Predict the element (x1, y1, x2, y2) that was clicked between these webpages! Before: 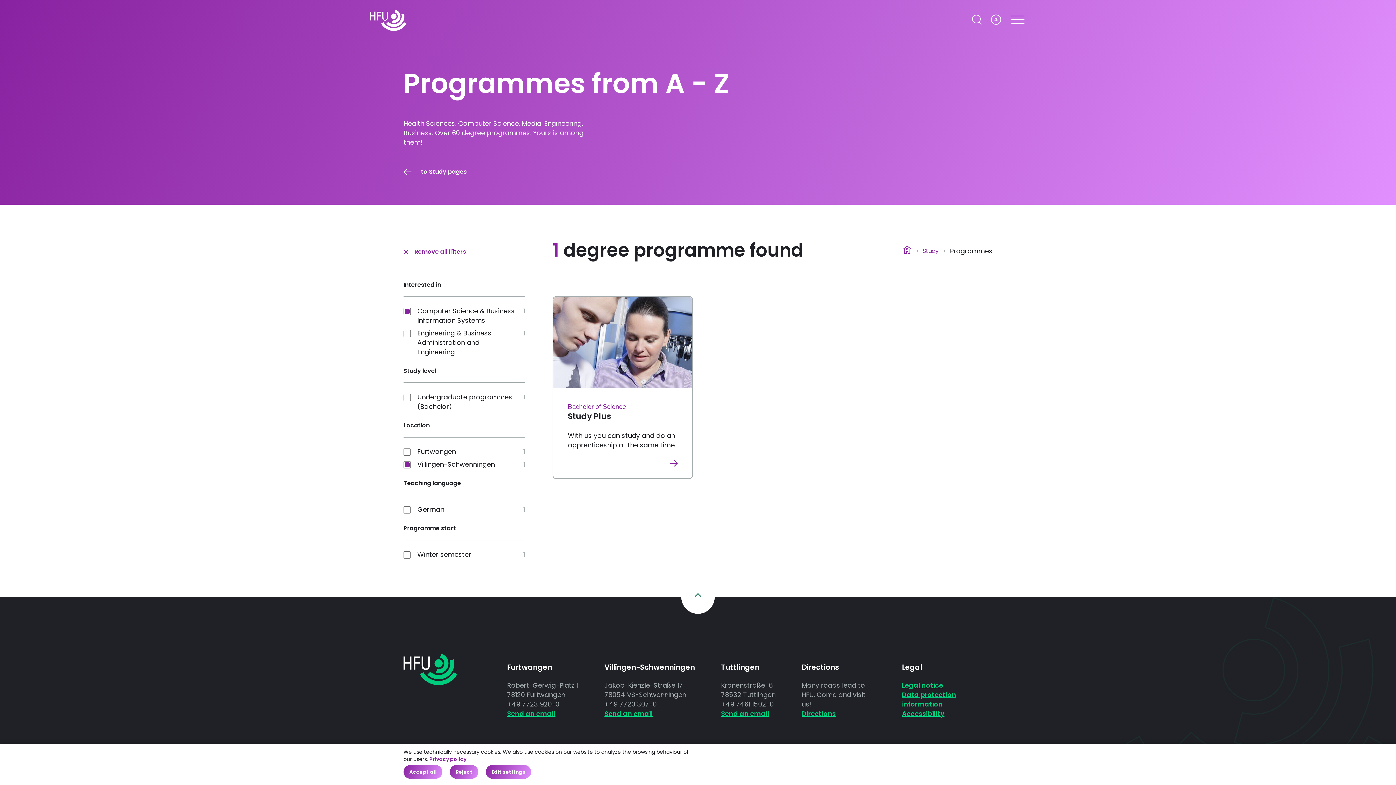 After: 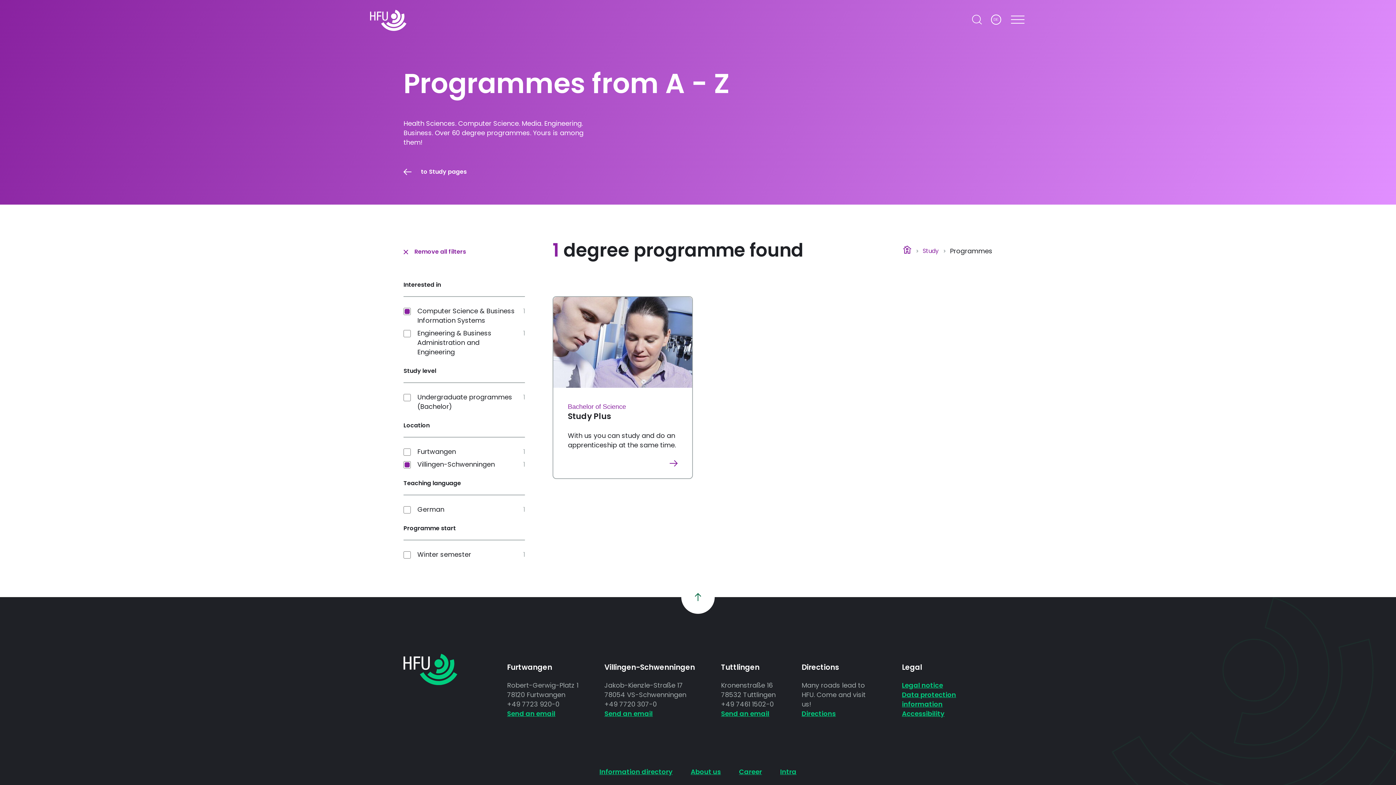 Action: label: Accept all bbox: (403, 765, 442, 779)